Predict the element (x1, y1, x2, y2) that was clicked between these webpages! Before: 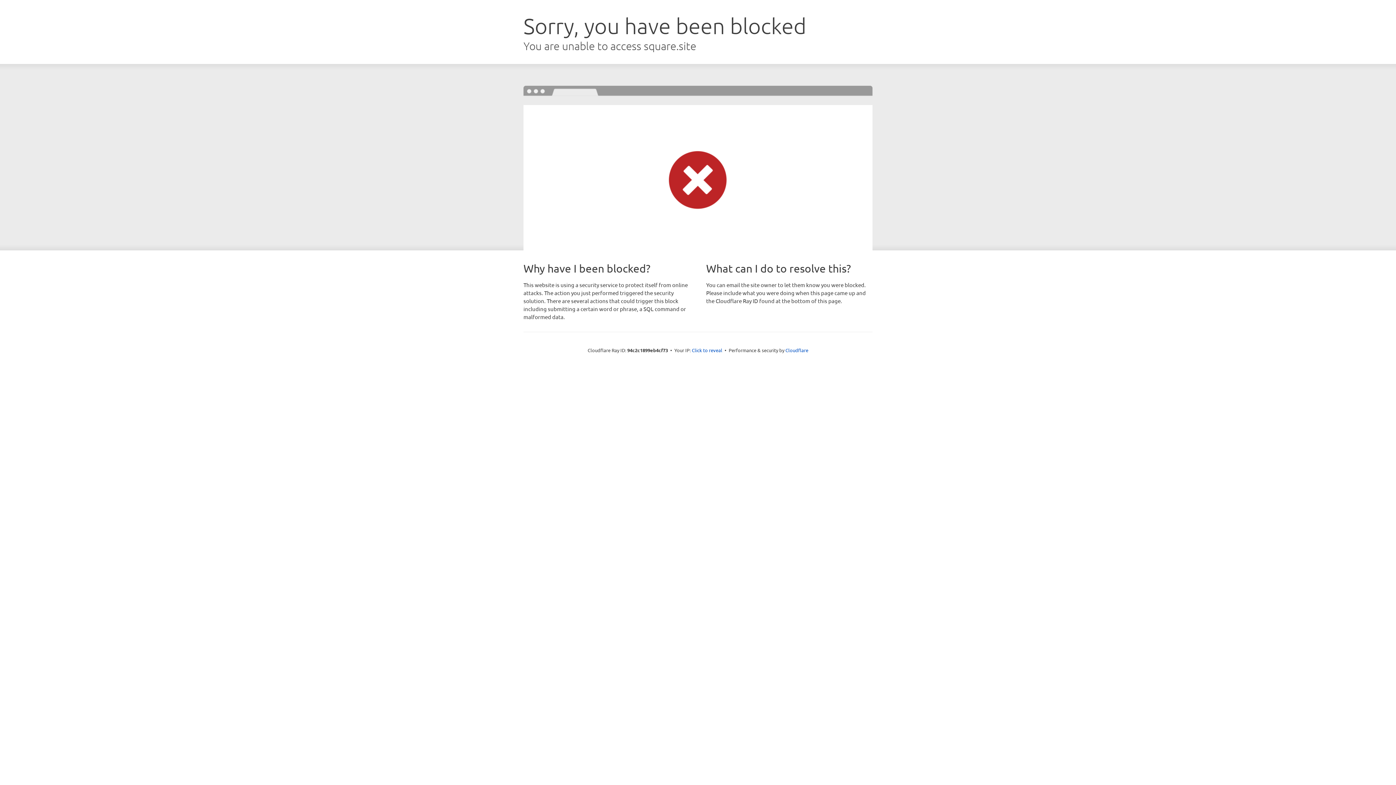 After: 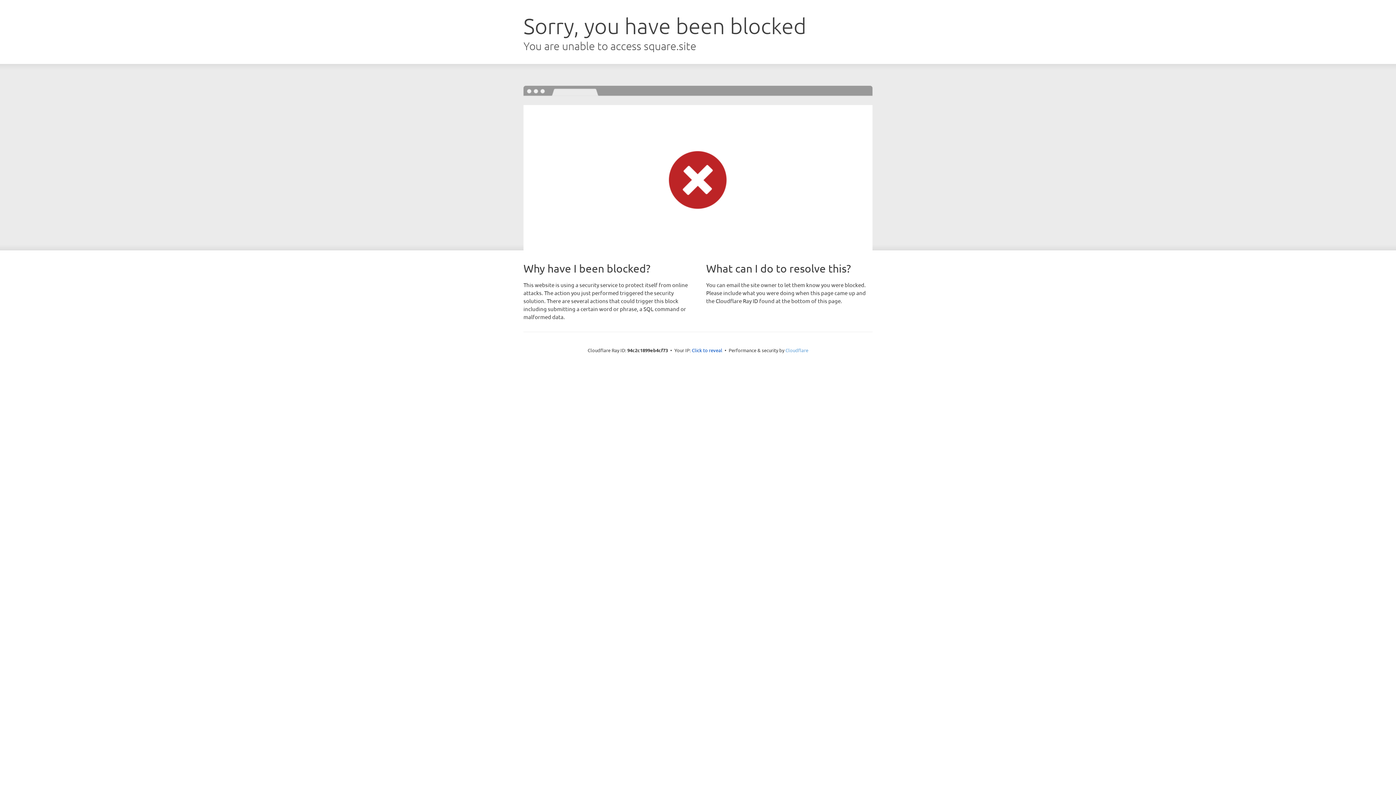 Action: label: Cloudflare bbox: (785, 347, 808, 353)